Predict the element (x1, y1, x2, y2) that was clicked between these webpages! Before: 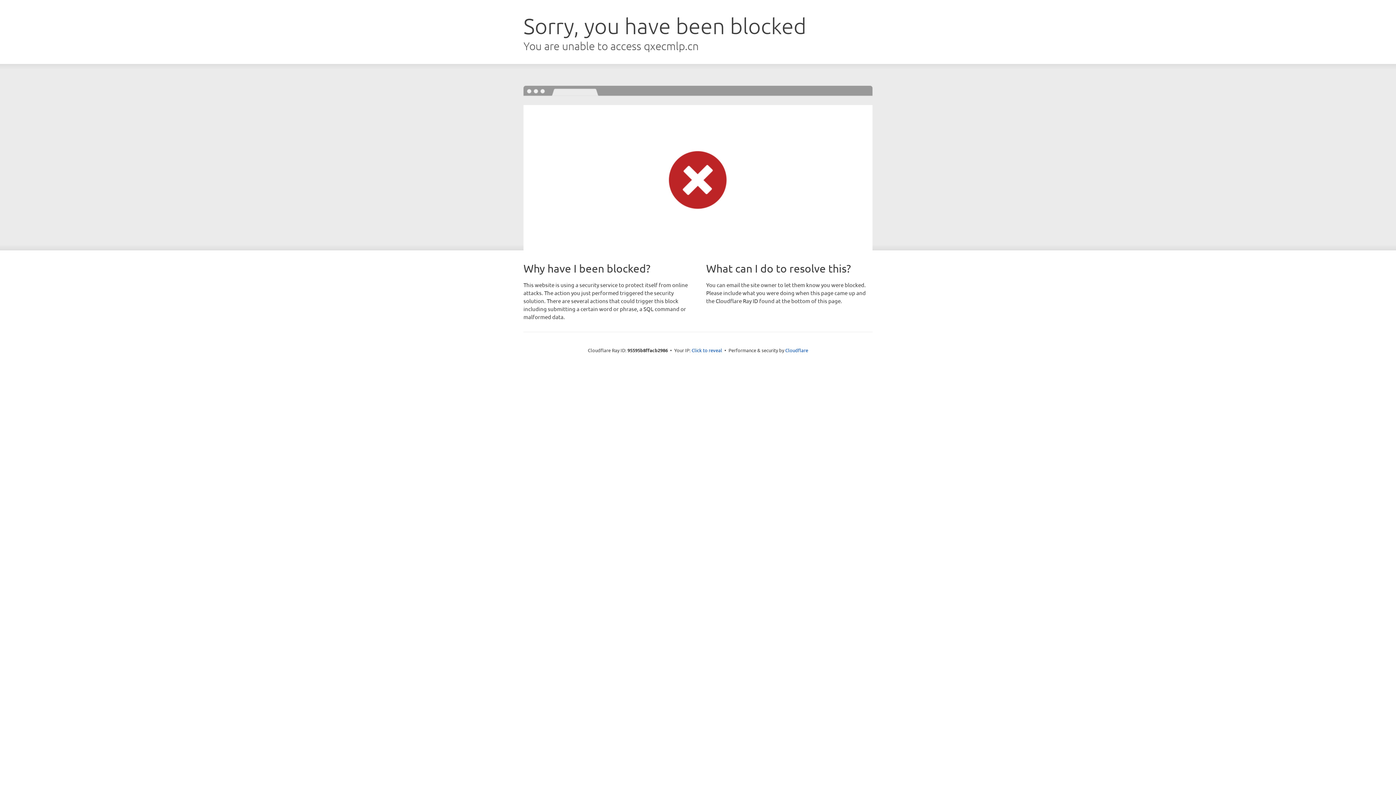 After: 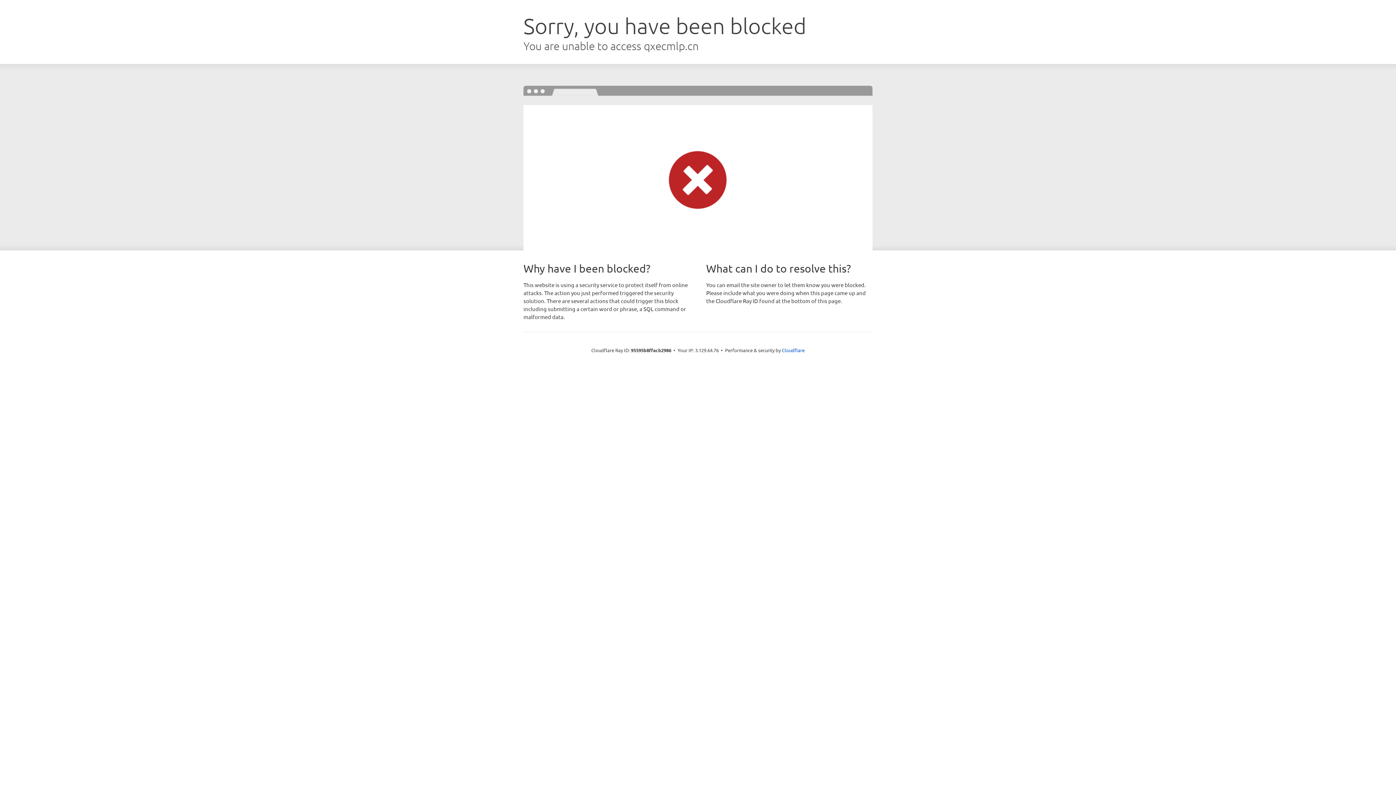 Action: bbox: (691, 346, 722, 353) label: Click to reveal